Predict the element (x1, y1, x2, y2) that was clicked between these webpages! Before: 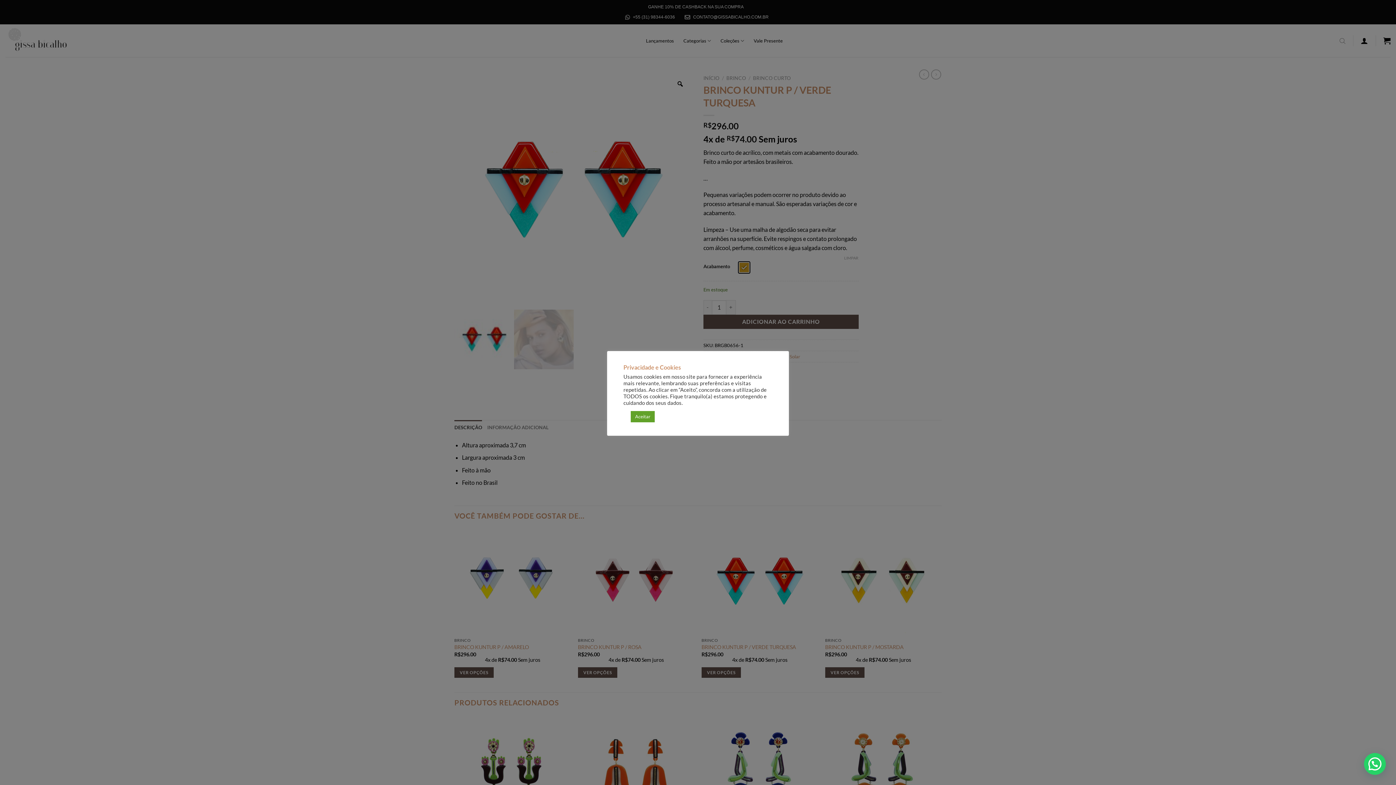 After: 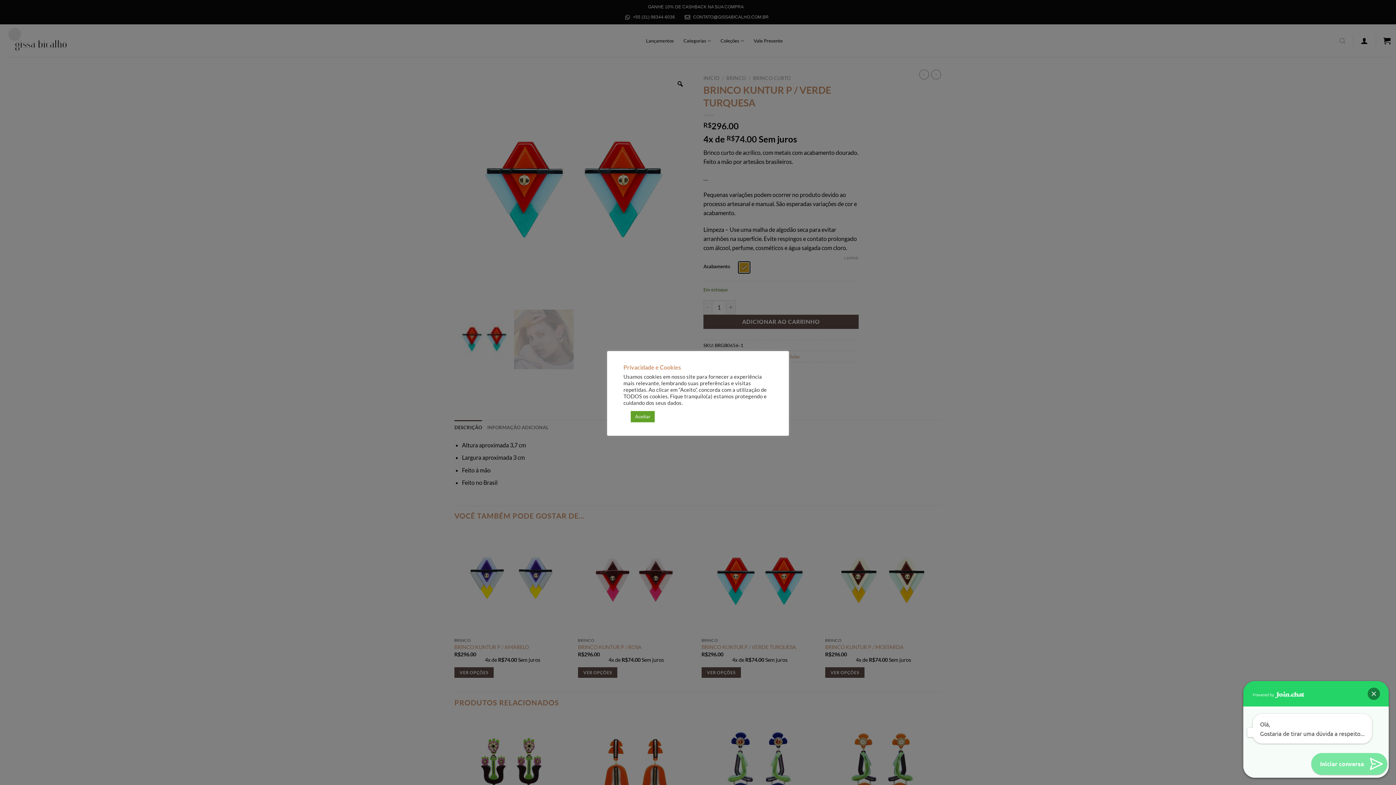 Action: bbox: (1364, 753, 1386, 775) label: Gostaria de nossa ajuda para comprar?